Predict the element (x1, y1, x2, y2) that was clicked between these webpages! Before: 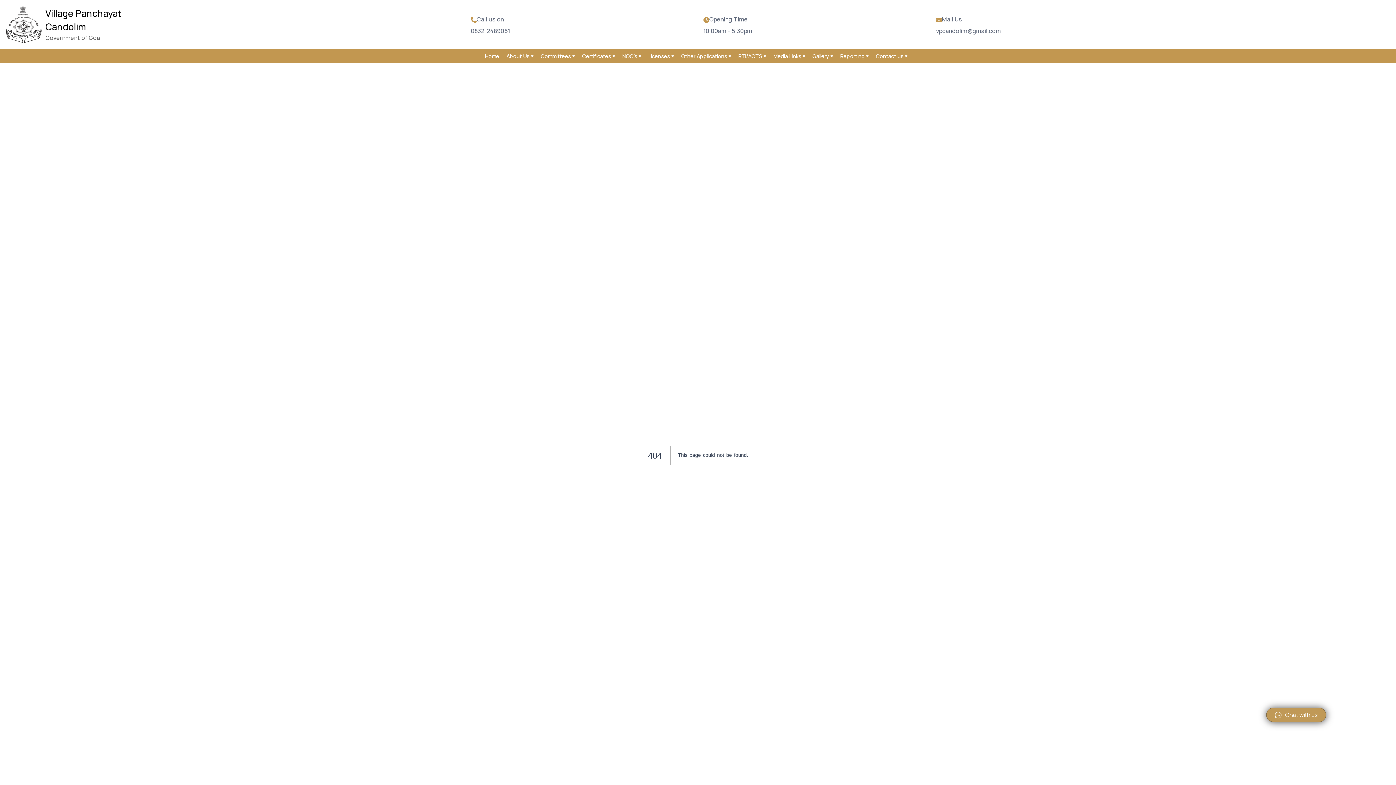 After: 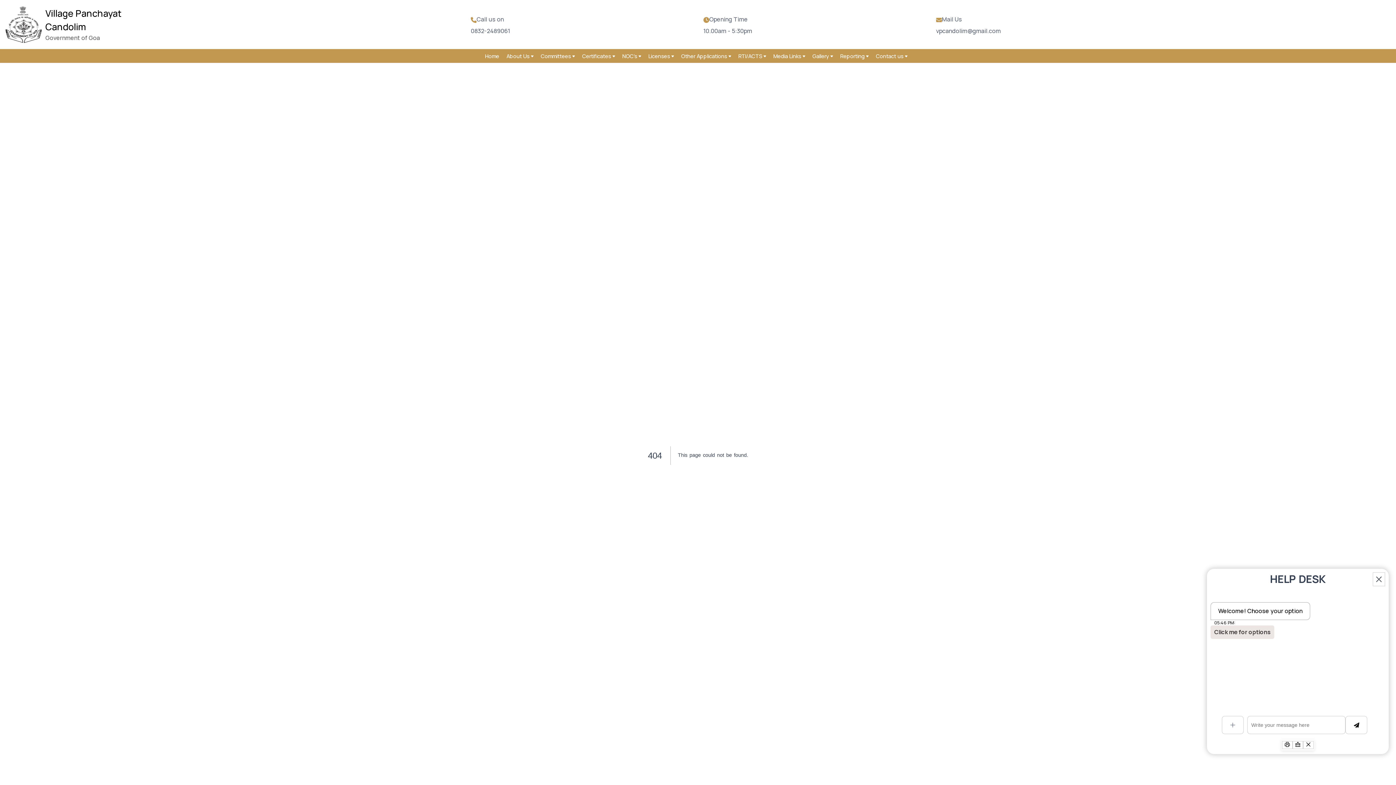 Action: bbox: (1266, 708, 1326, 722) label:    Chat with us